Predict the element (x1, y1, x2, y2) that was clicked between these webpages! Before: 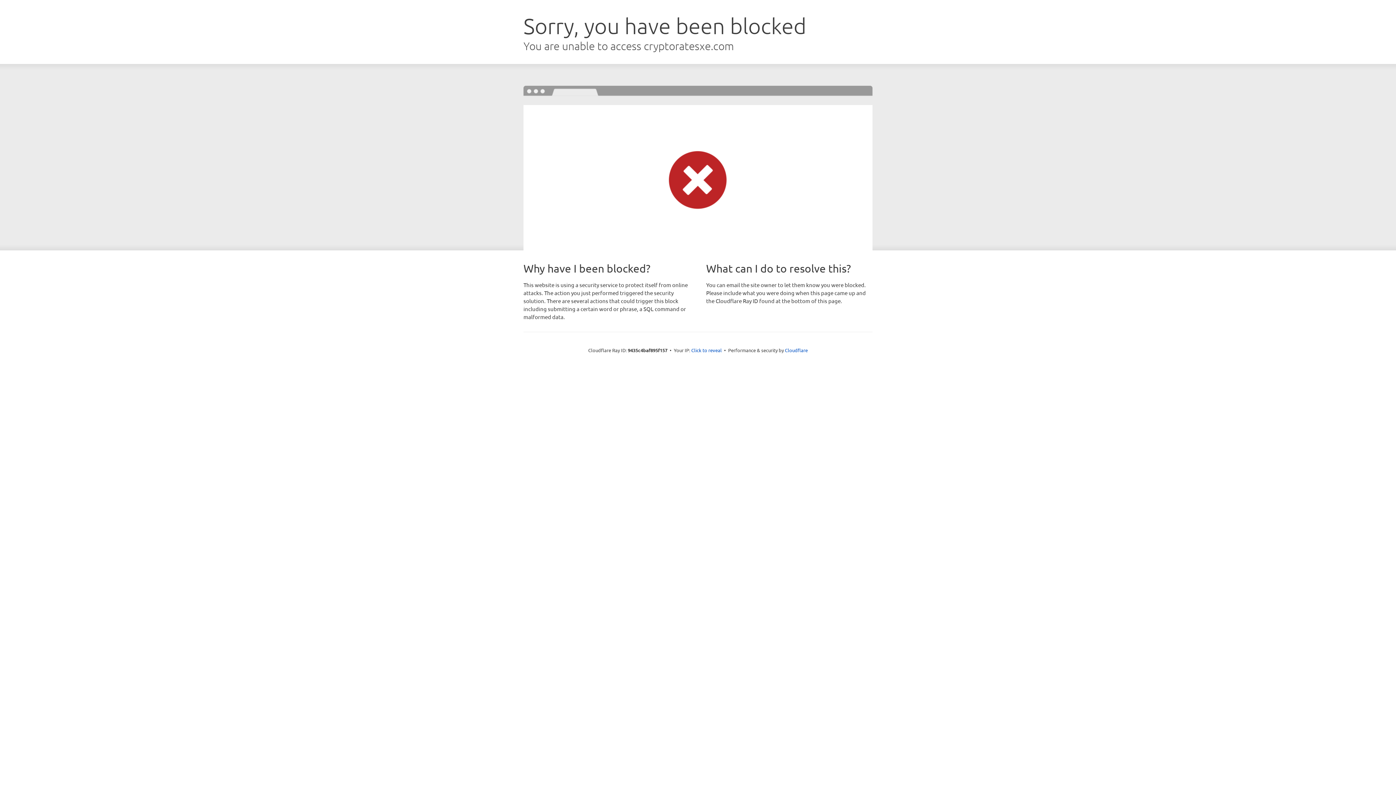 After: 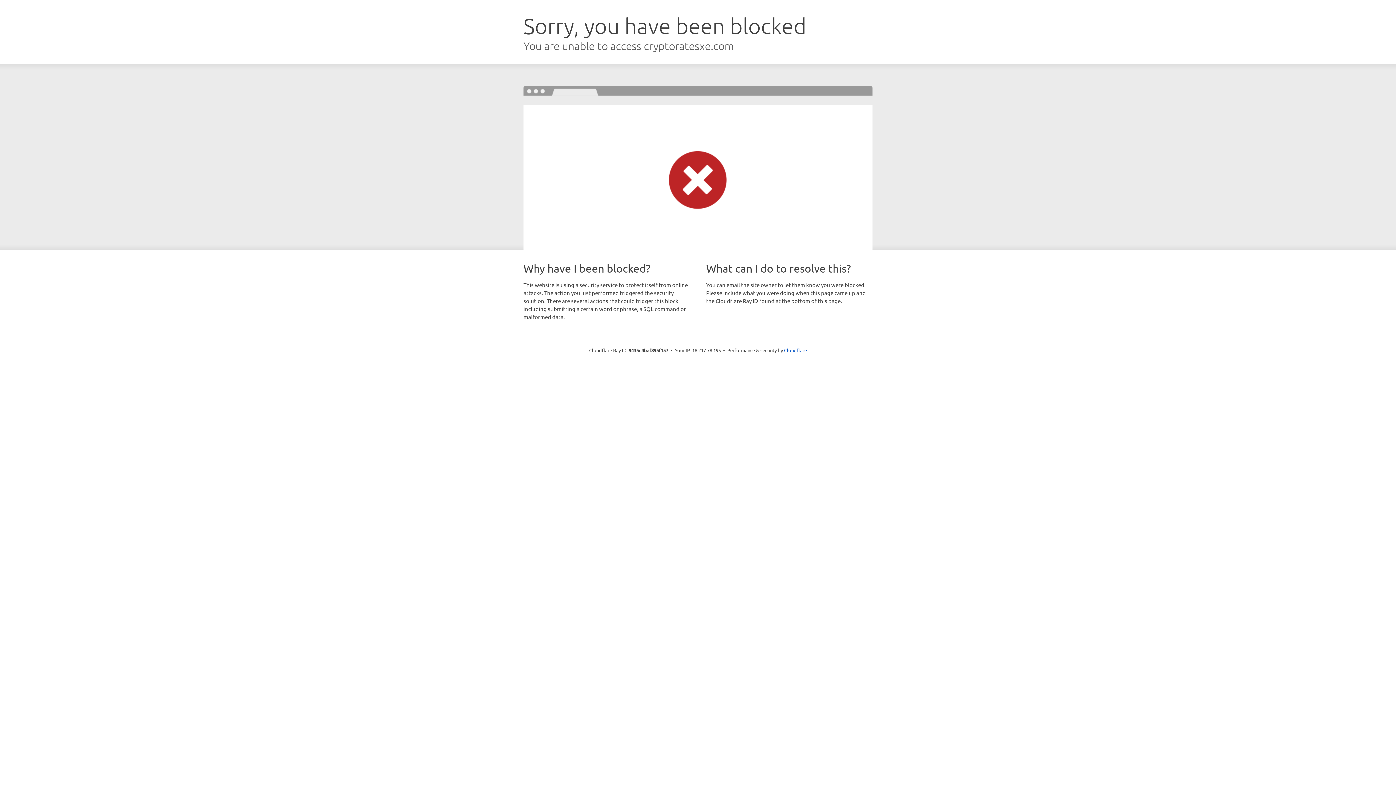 Action: label: Click to reveal bbox: (691, 346, 722, 353)